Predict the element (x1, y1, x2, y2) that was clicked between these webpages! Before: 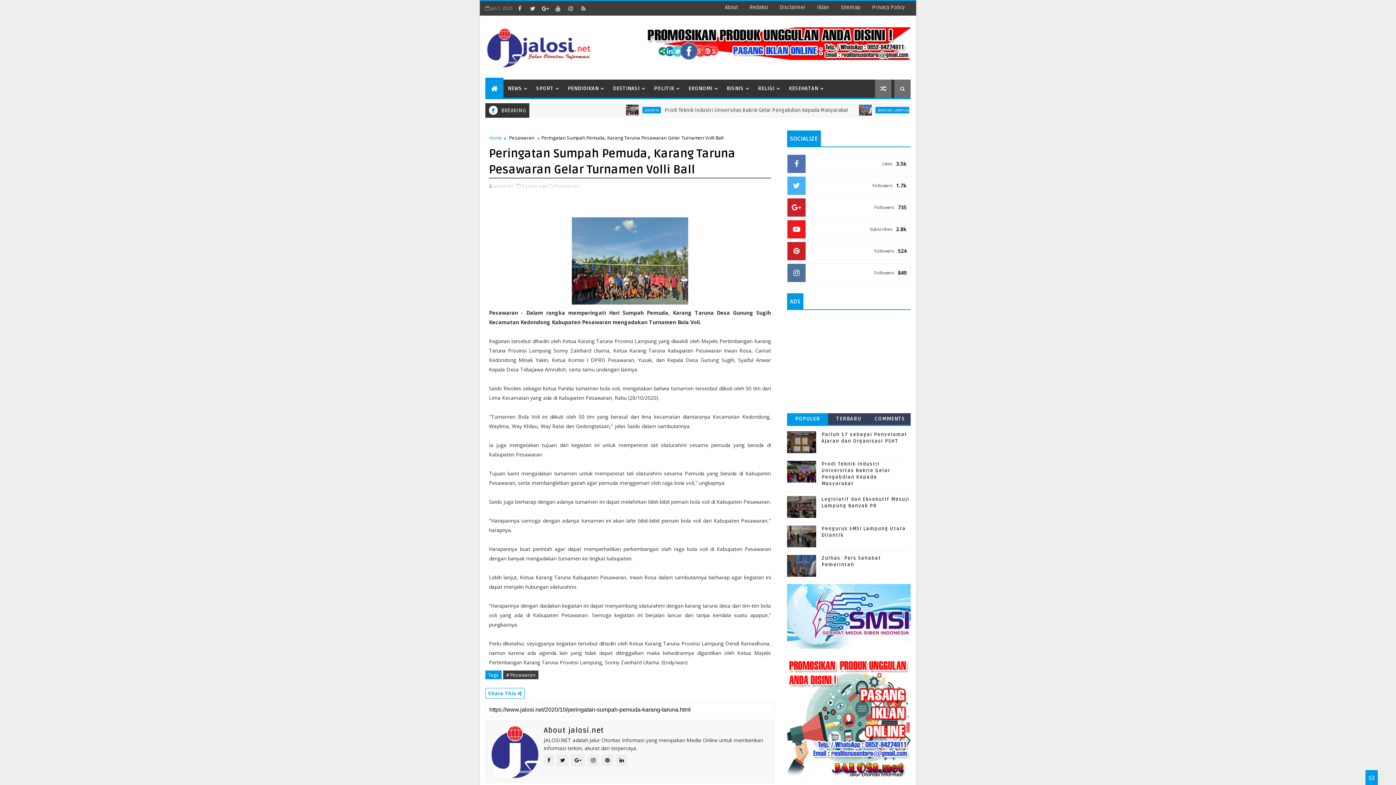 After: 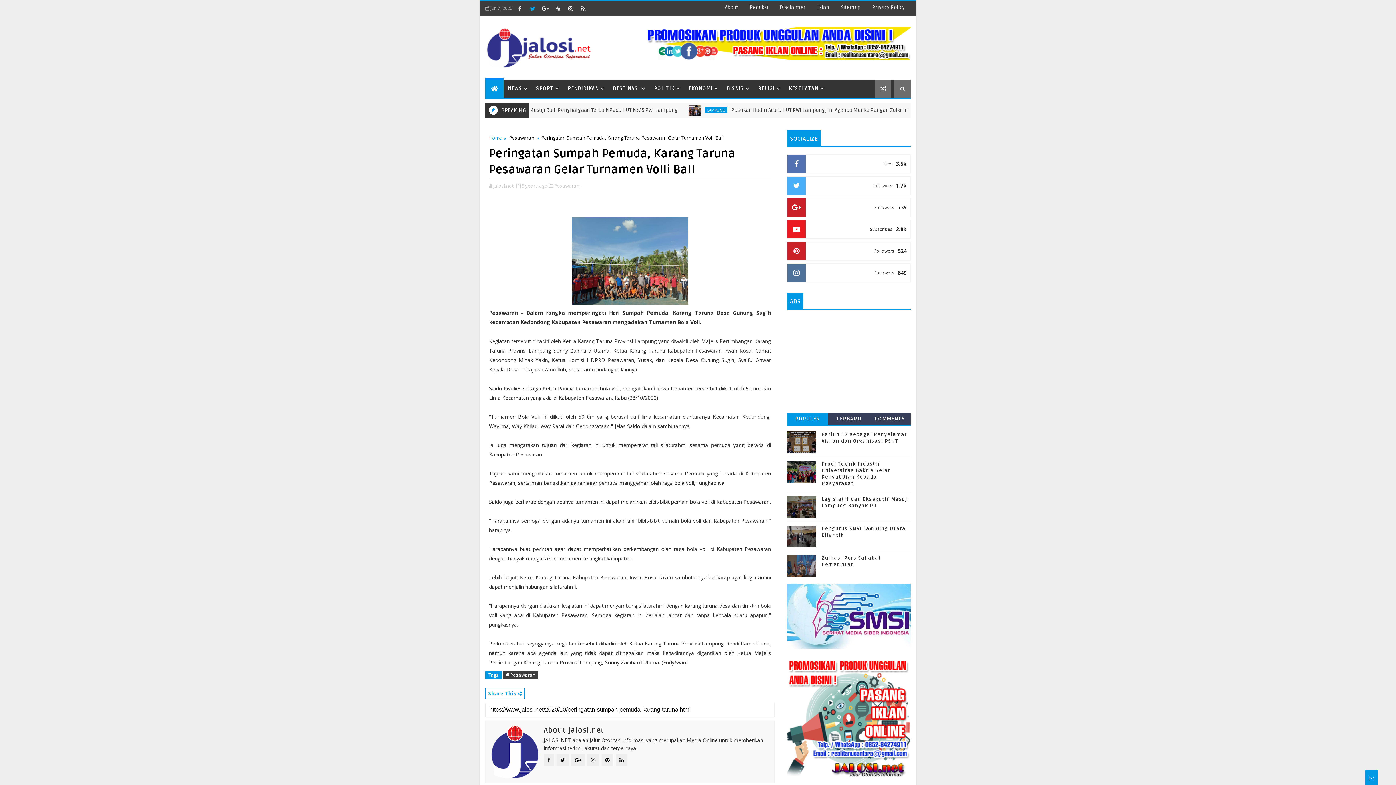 Action: bbox: (527, 2, 538, 13)